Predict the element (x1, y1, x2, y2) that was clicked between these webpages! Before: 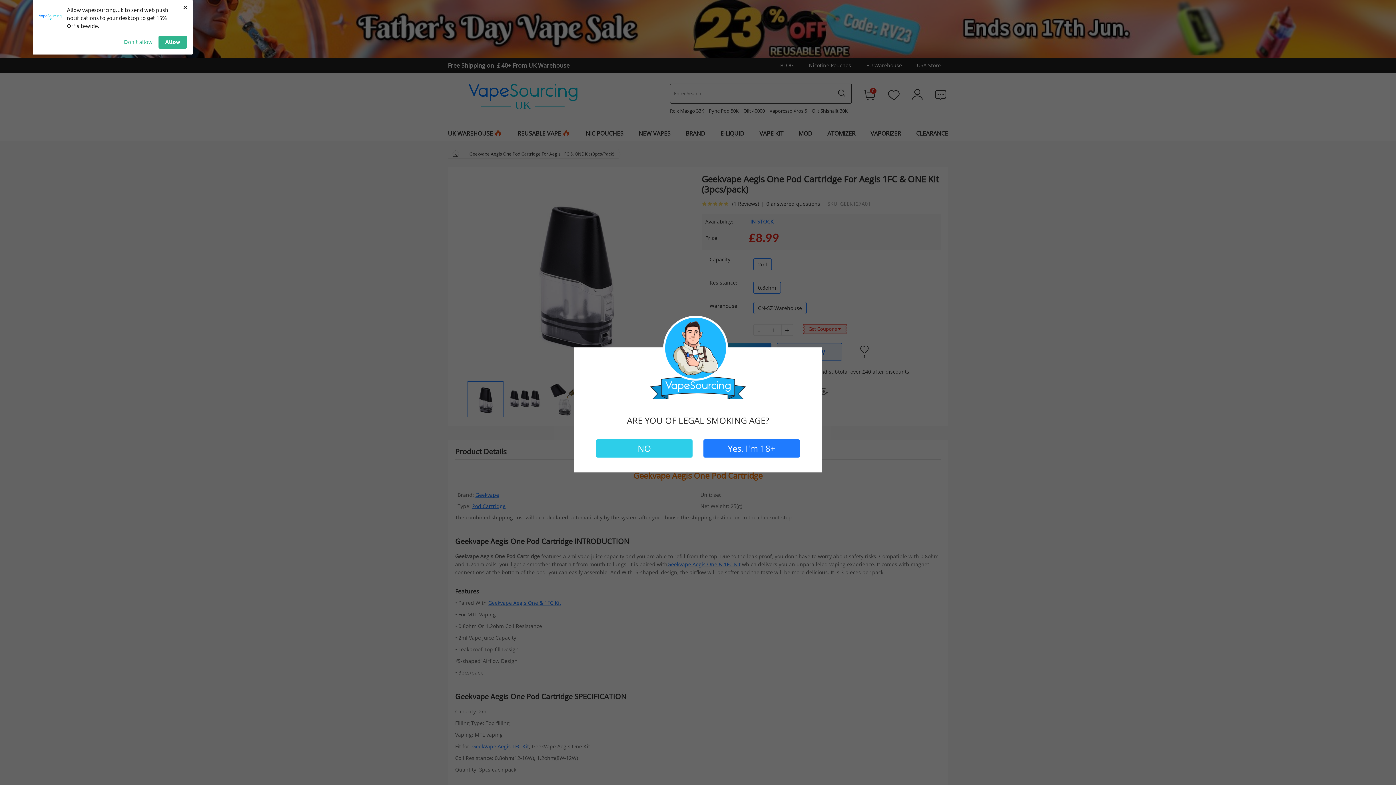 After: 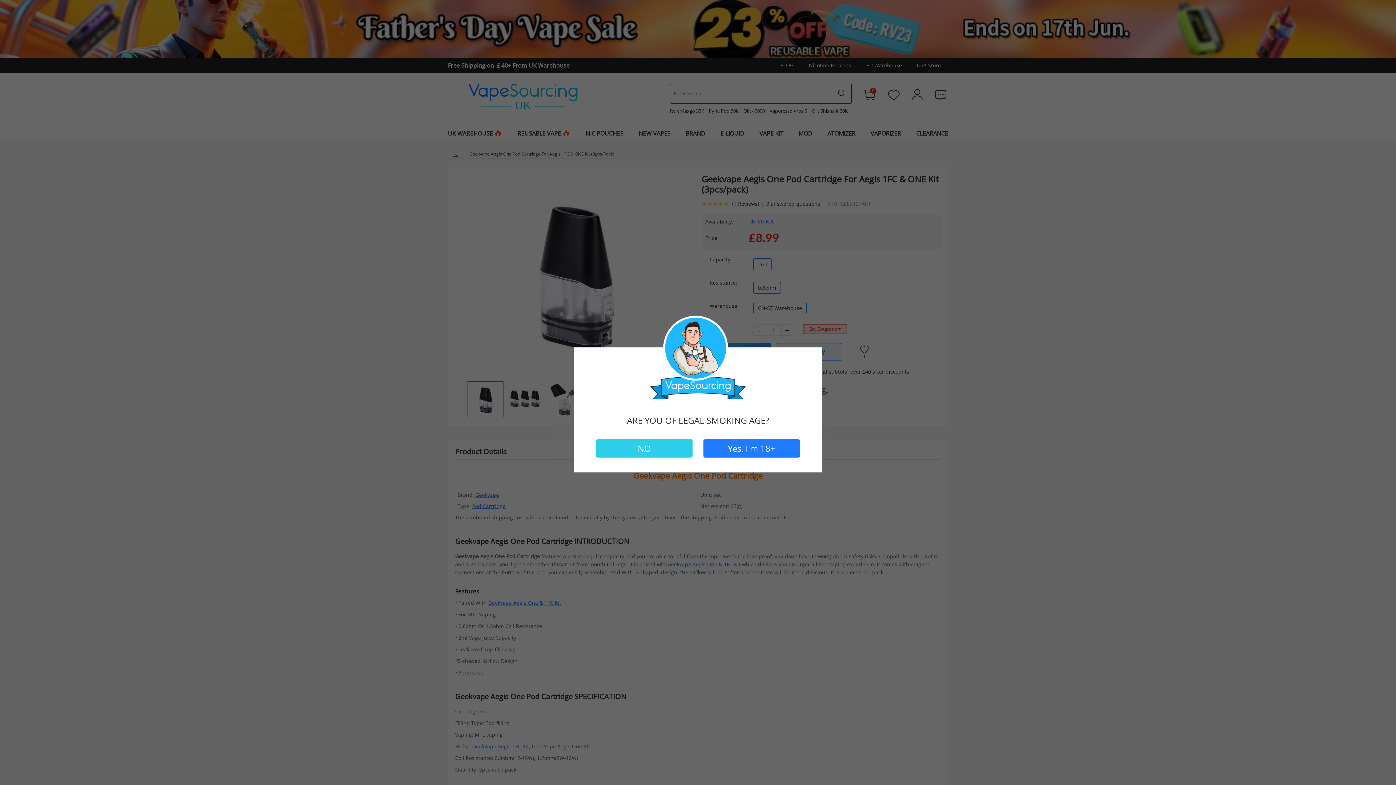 Action: label: × bbox: (181, 1, 189, 12)